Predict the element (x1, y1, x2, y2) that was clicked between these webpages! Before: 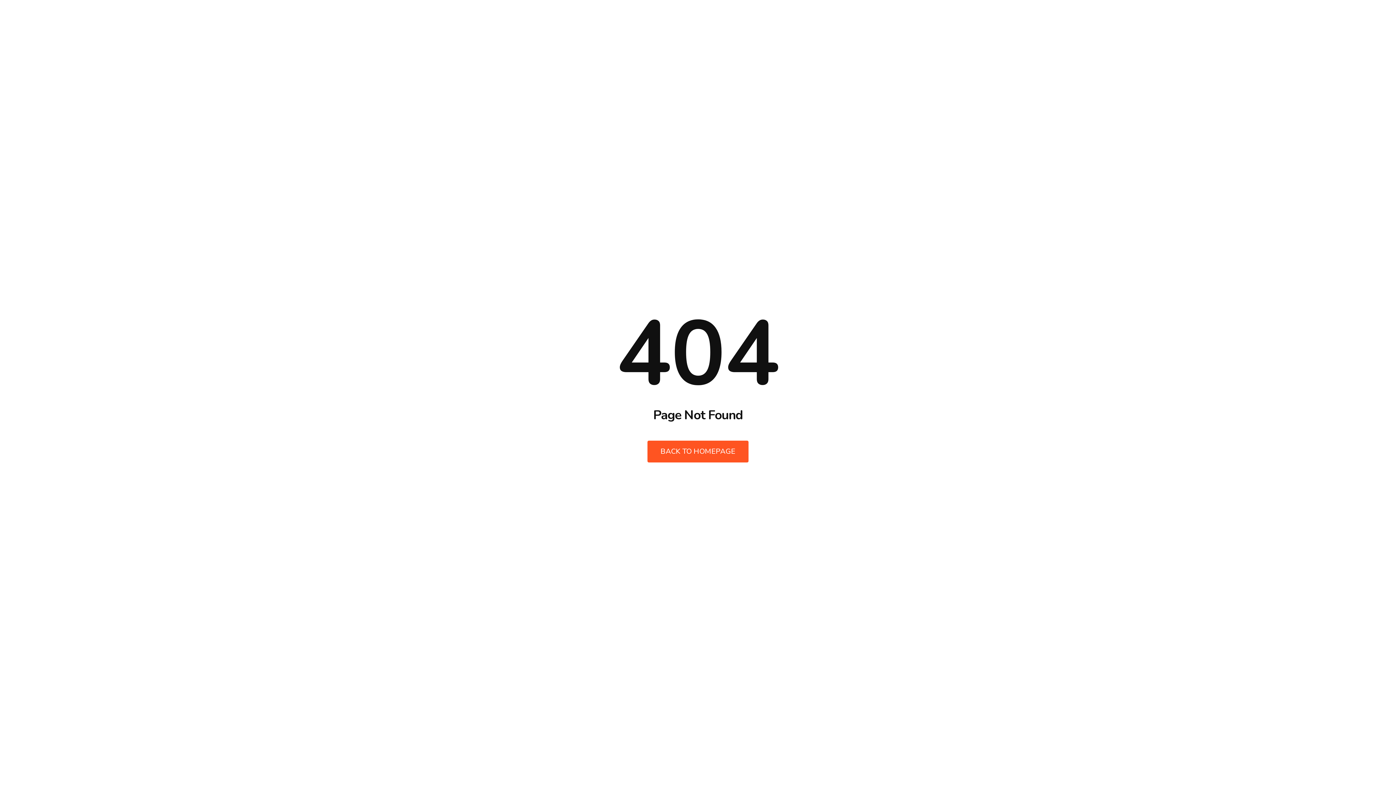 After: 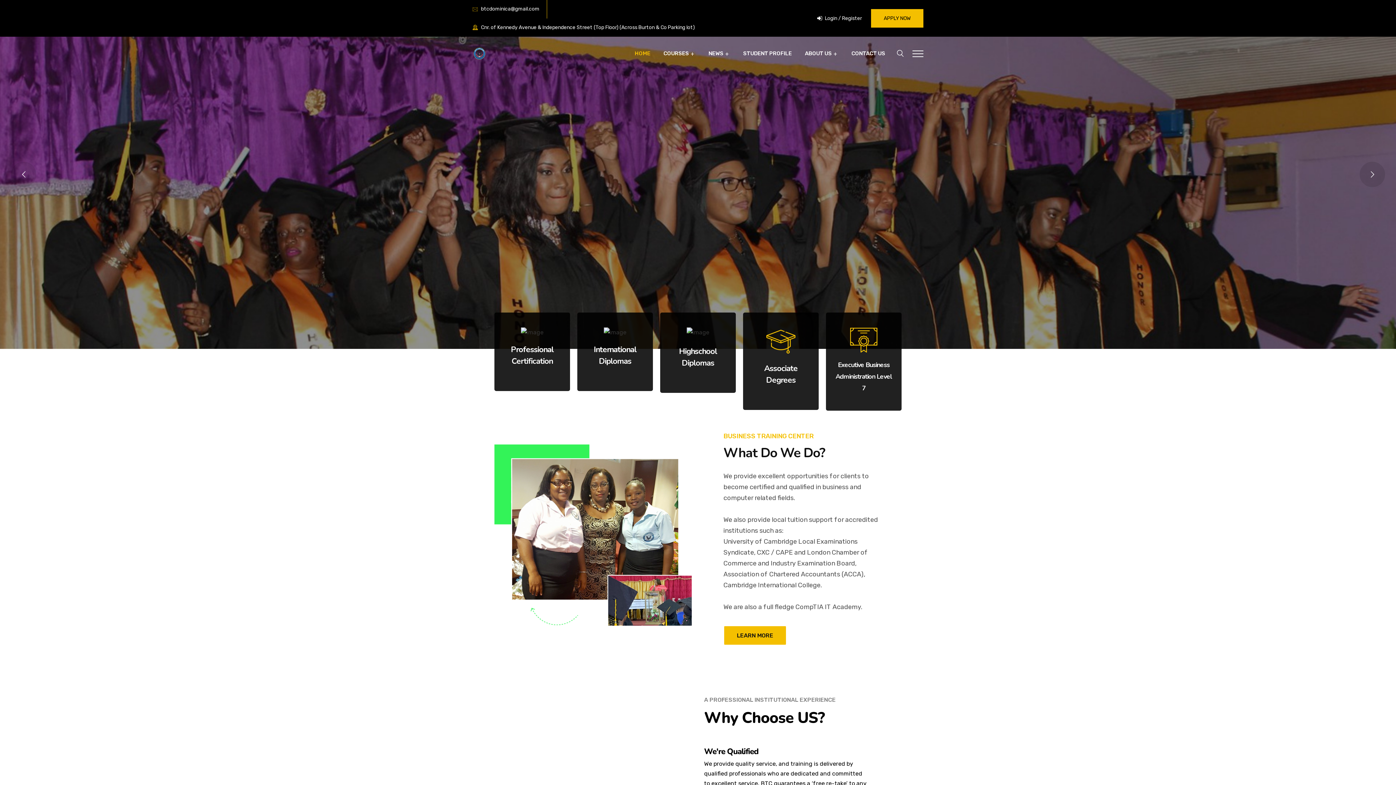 Action: bbox: (647, 440, 748, 462) label: BACK TO HOMEPAGE